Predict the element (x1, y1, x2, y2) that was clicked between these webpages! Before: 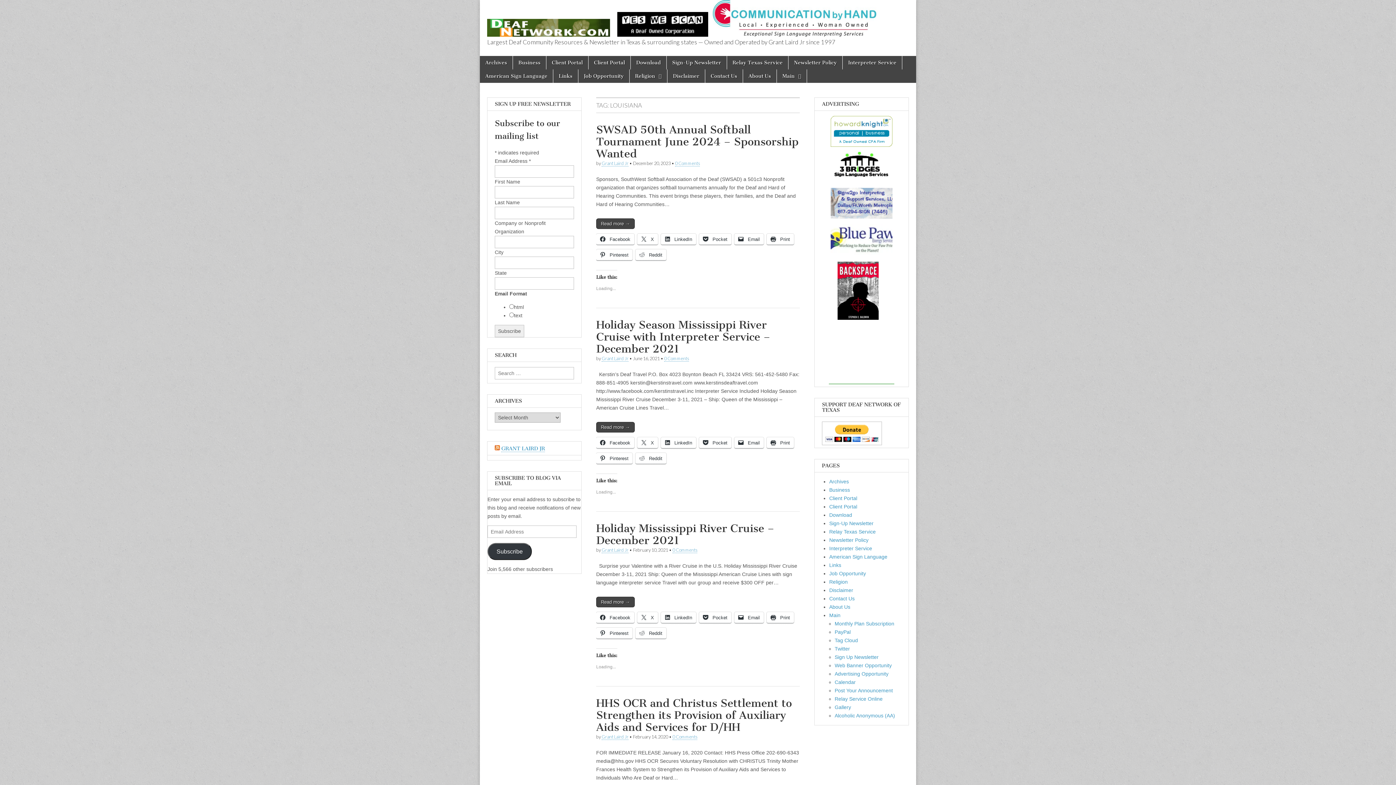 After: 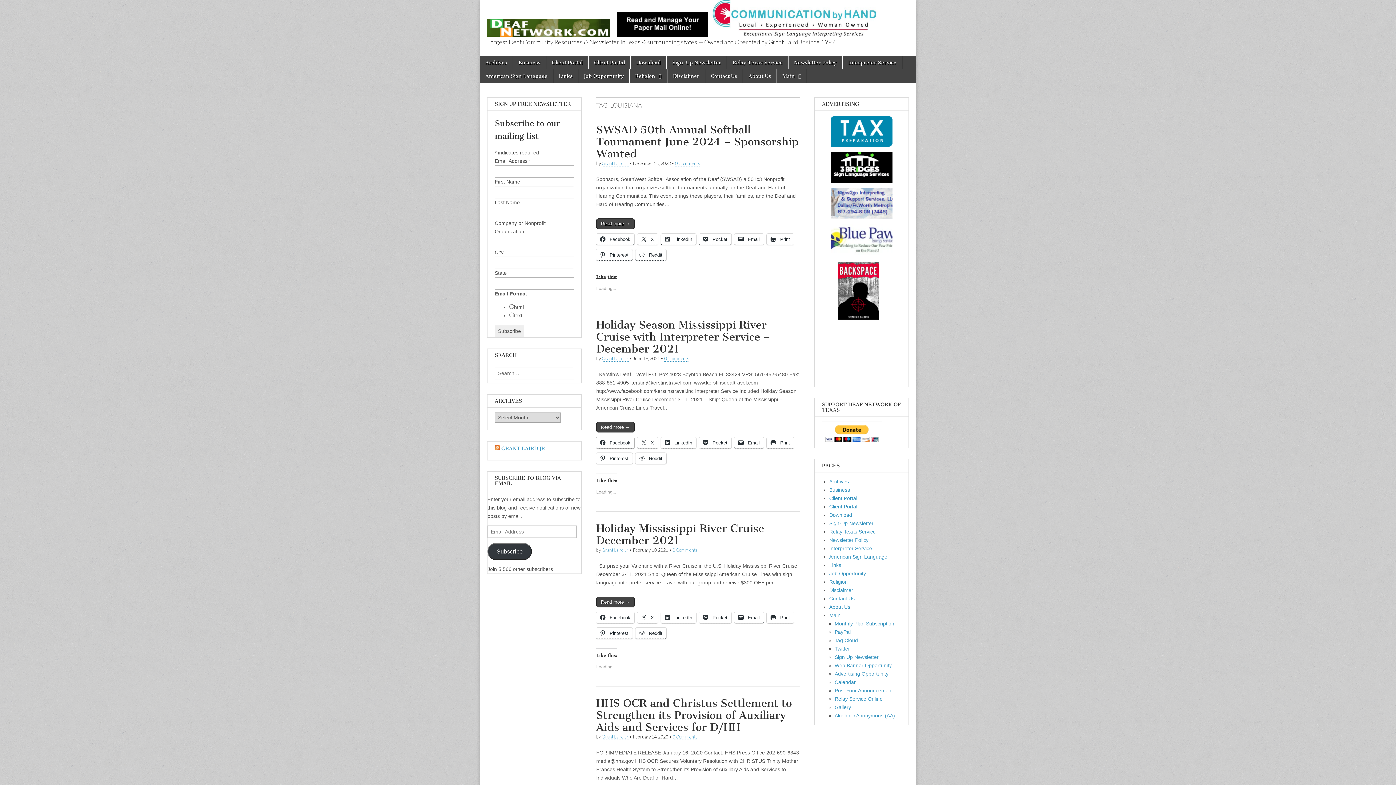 Action: bbox: (596, 437, 634, 448) label:  Facebook